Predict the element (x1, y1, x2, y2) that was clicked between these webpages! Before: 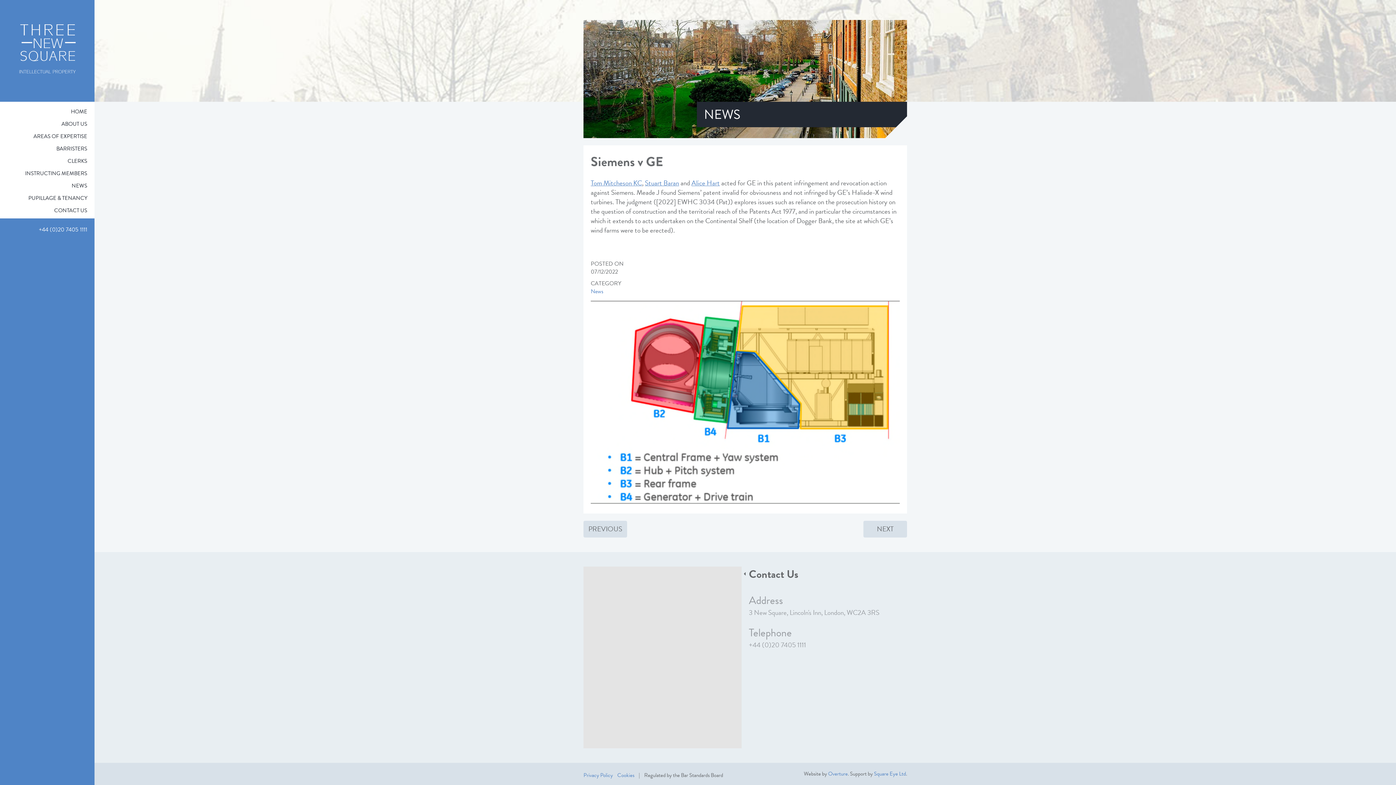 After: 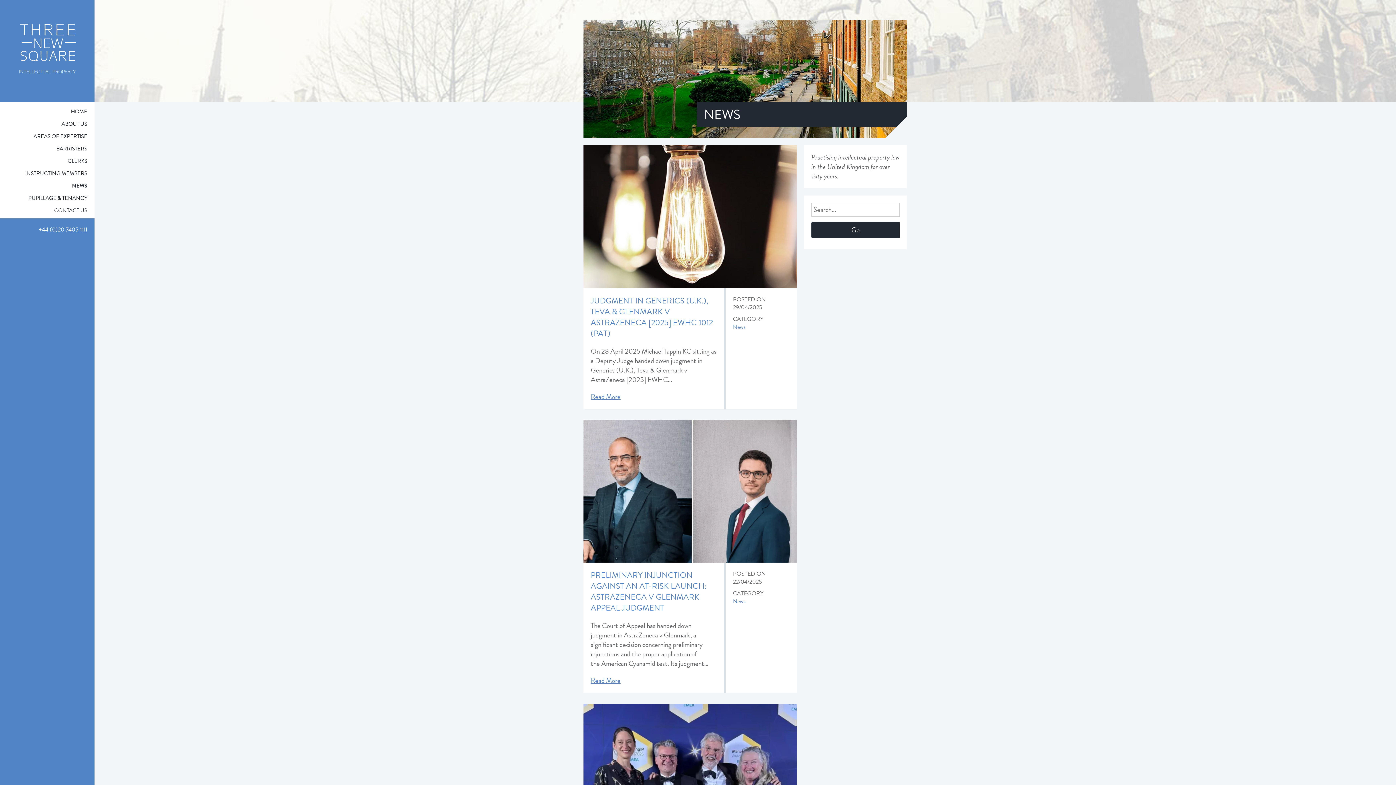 Action: bbox: (0, 179, 94, 192) label: NEWS